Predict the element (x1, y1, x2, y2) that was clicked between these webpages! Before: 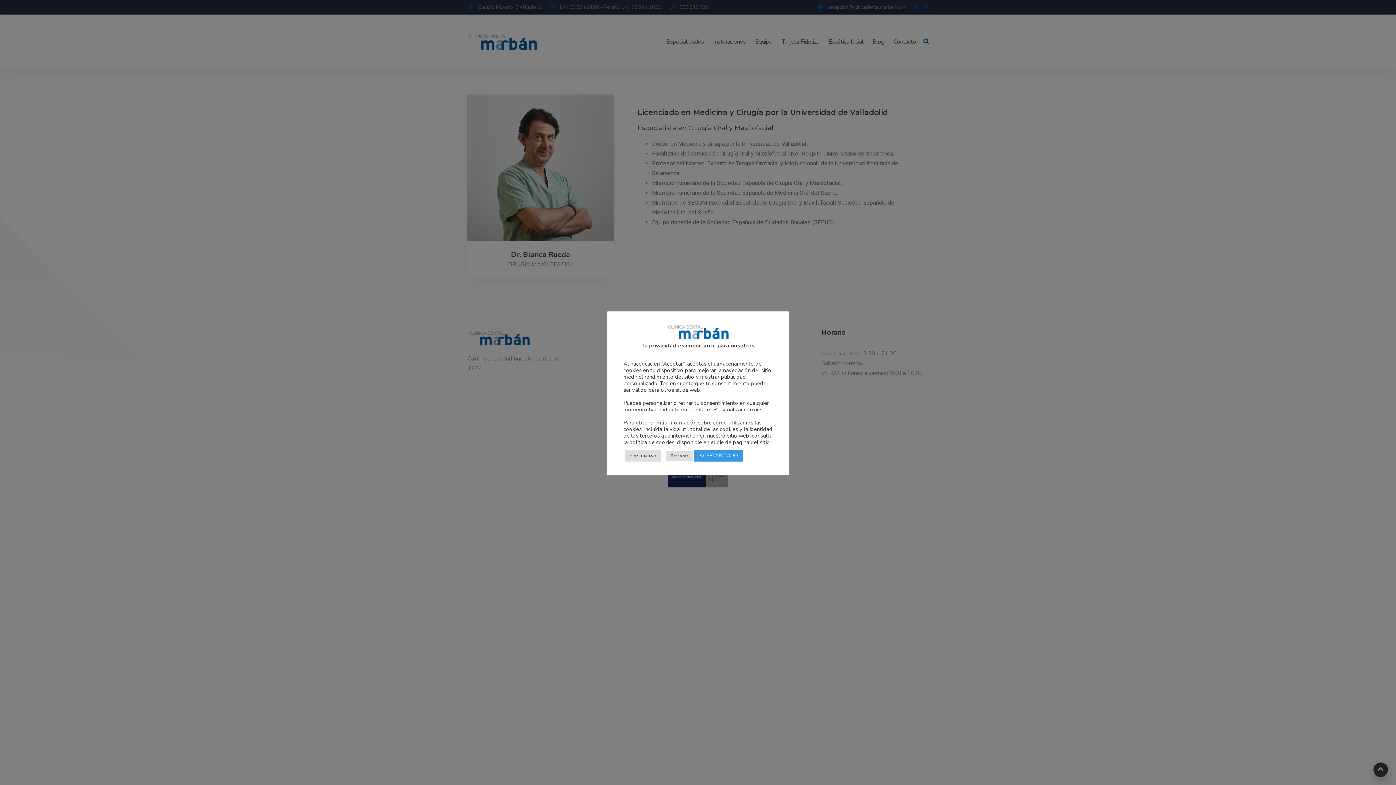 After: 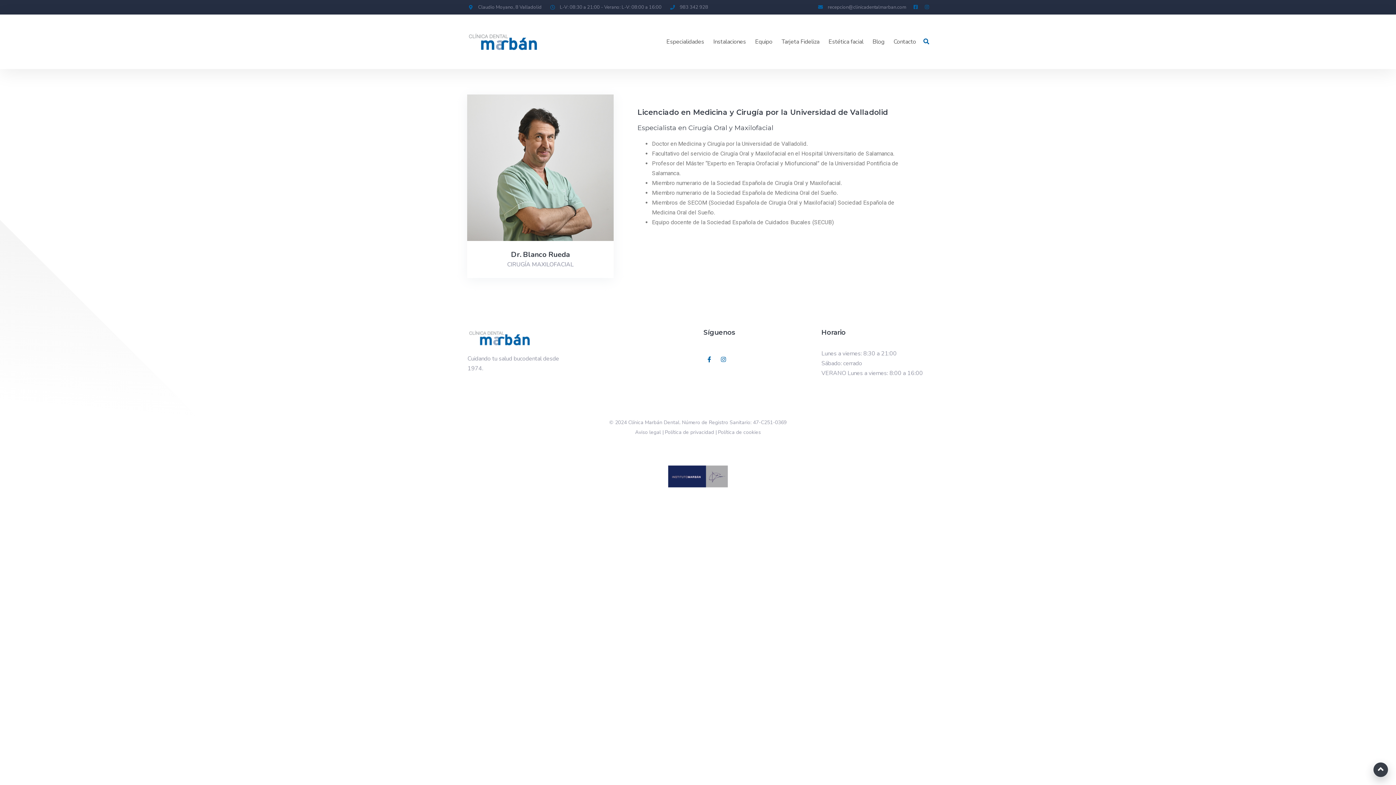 Action: bbox: (694, 450, 743, 461) label: ACEPTAR TODO